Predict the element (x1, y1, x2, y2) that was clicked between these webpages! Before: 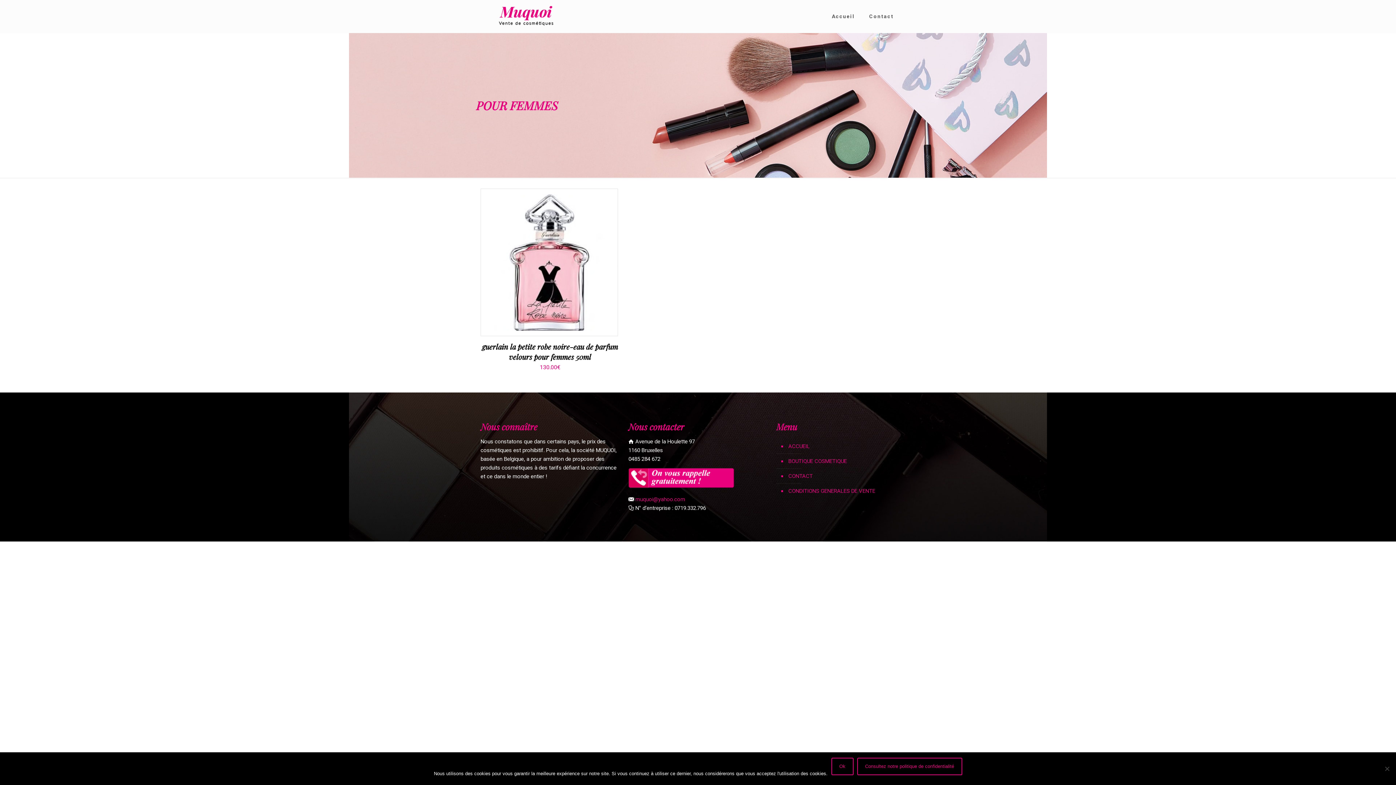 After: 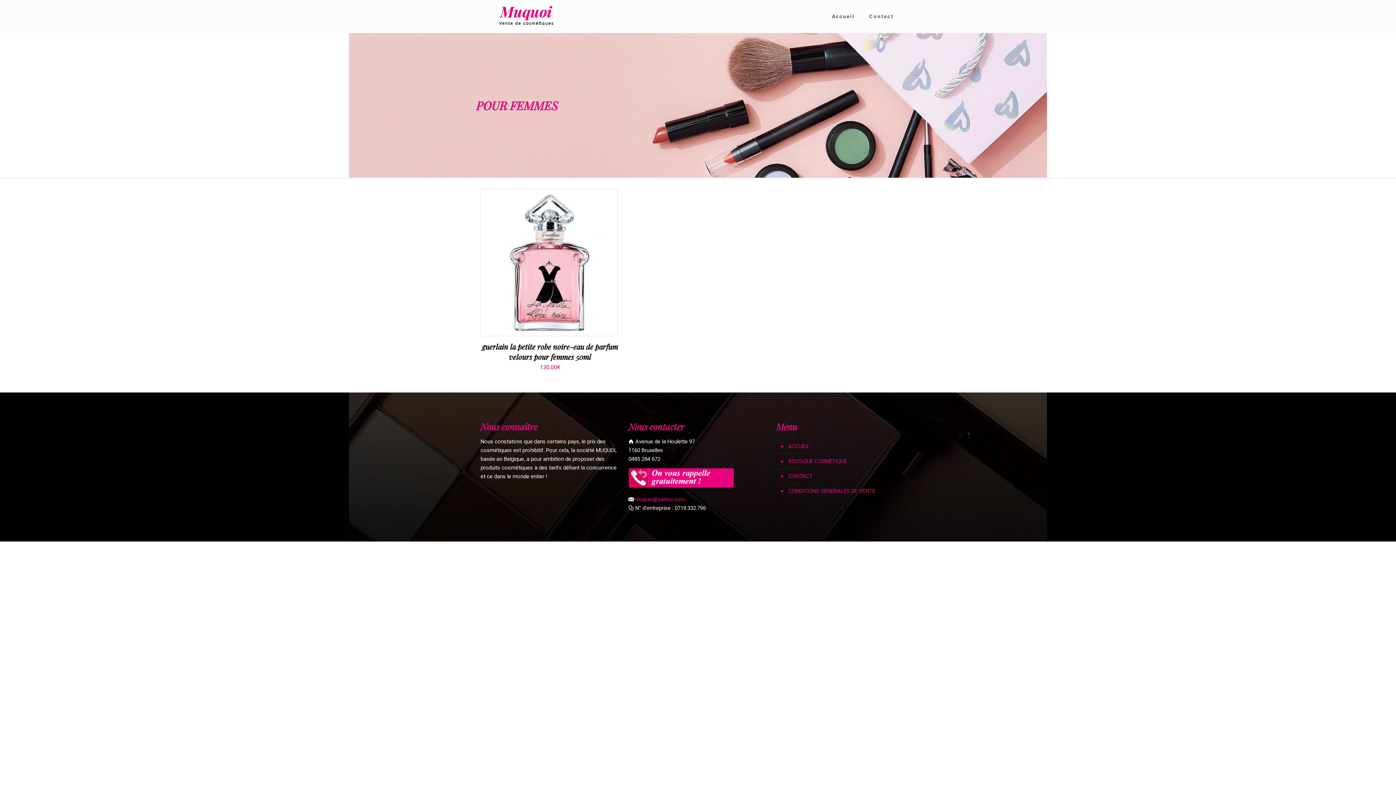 Action: bbox: (831, 758, 853, 775) label: Ok